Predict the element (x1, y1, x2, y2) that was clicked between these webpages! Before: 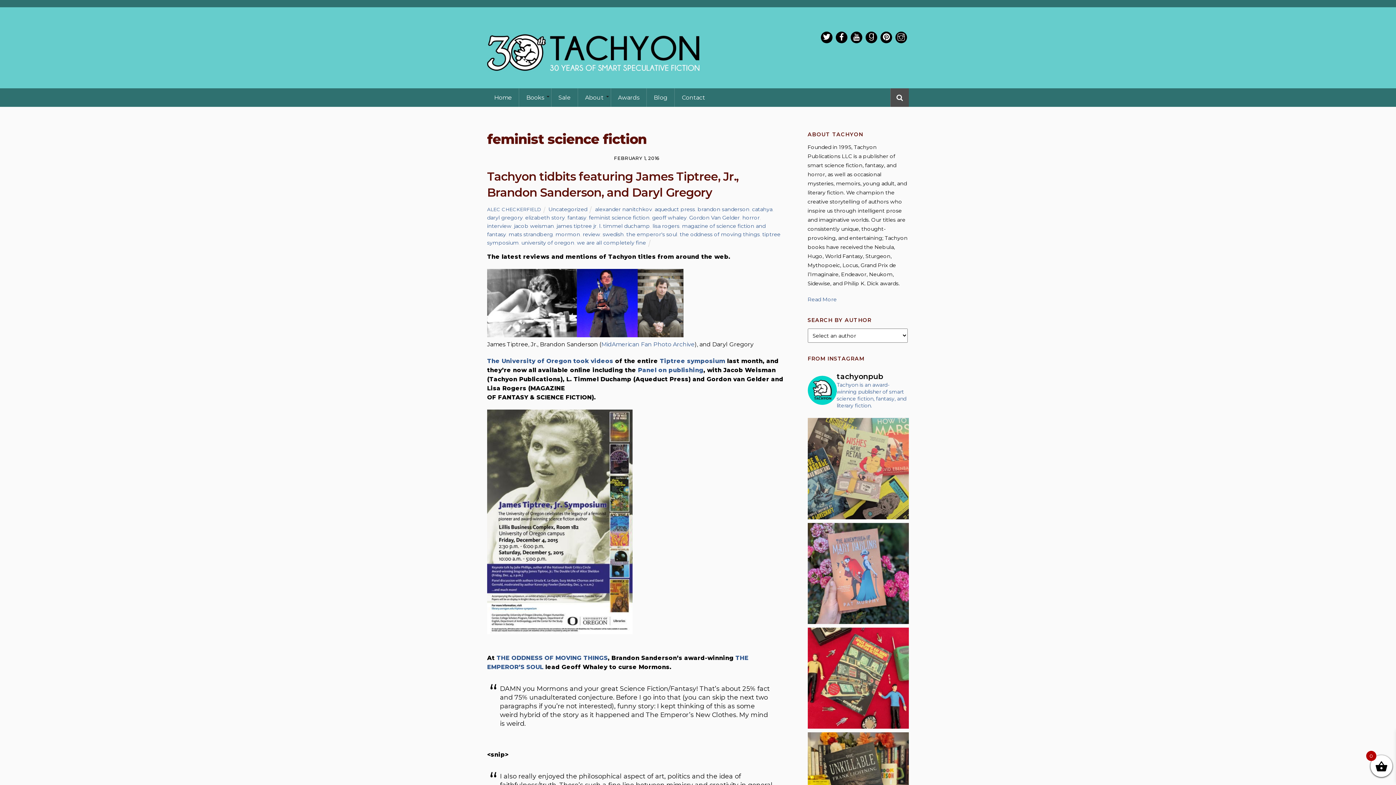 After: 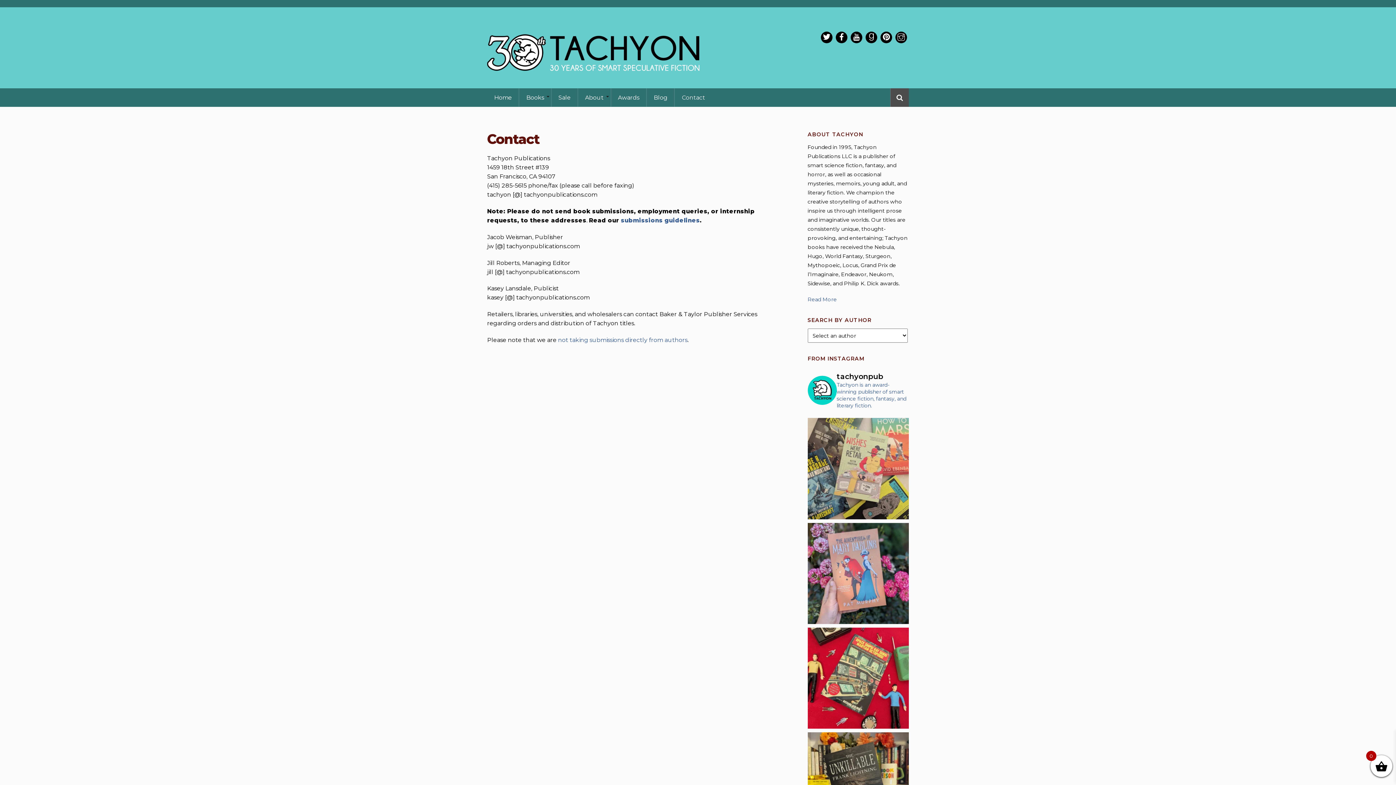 Action: bbox: (674, 88, 712, 106) label: Contact